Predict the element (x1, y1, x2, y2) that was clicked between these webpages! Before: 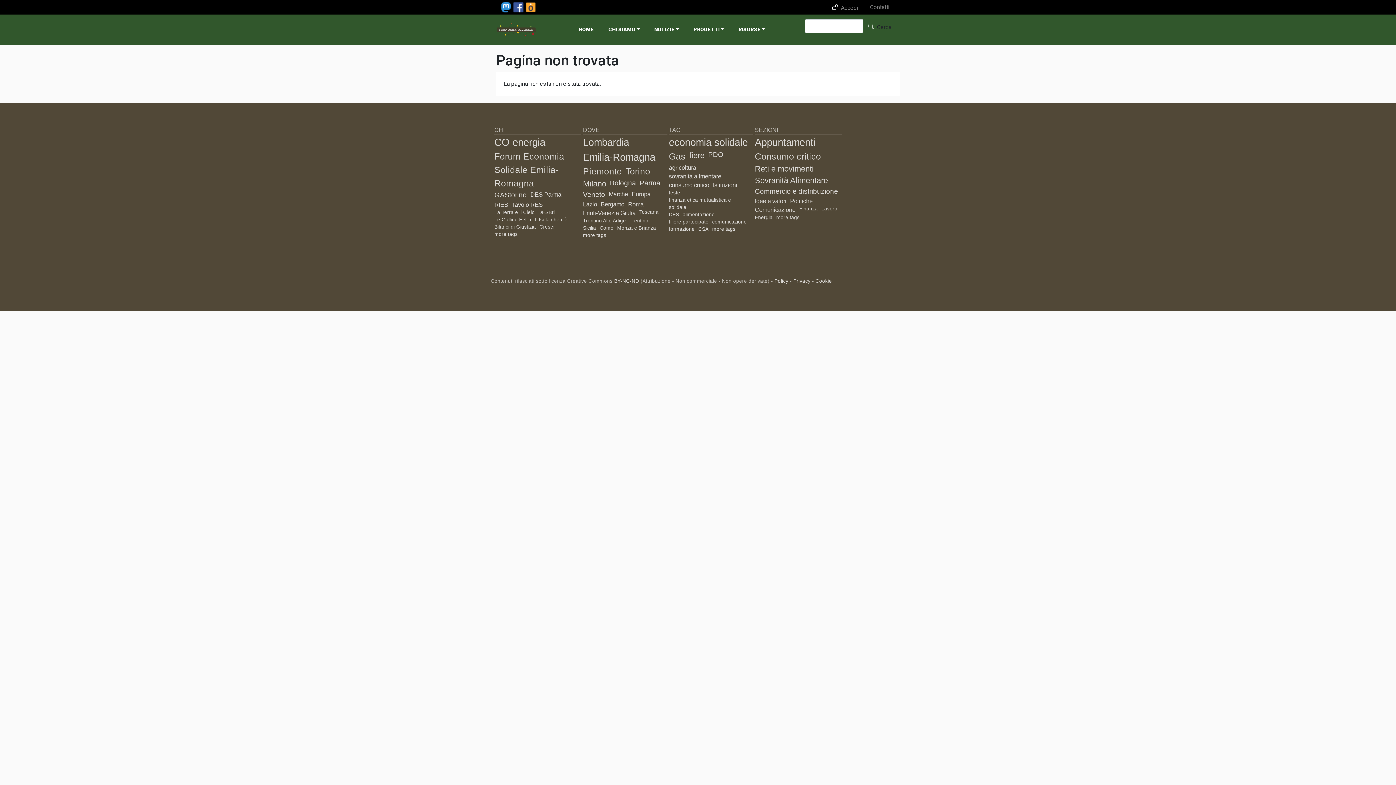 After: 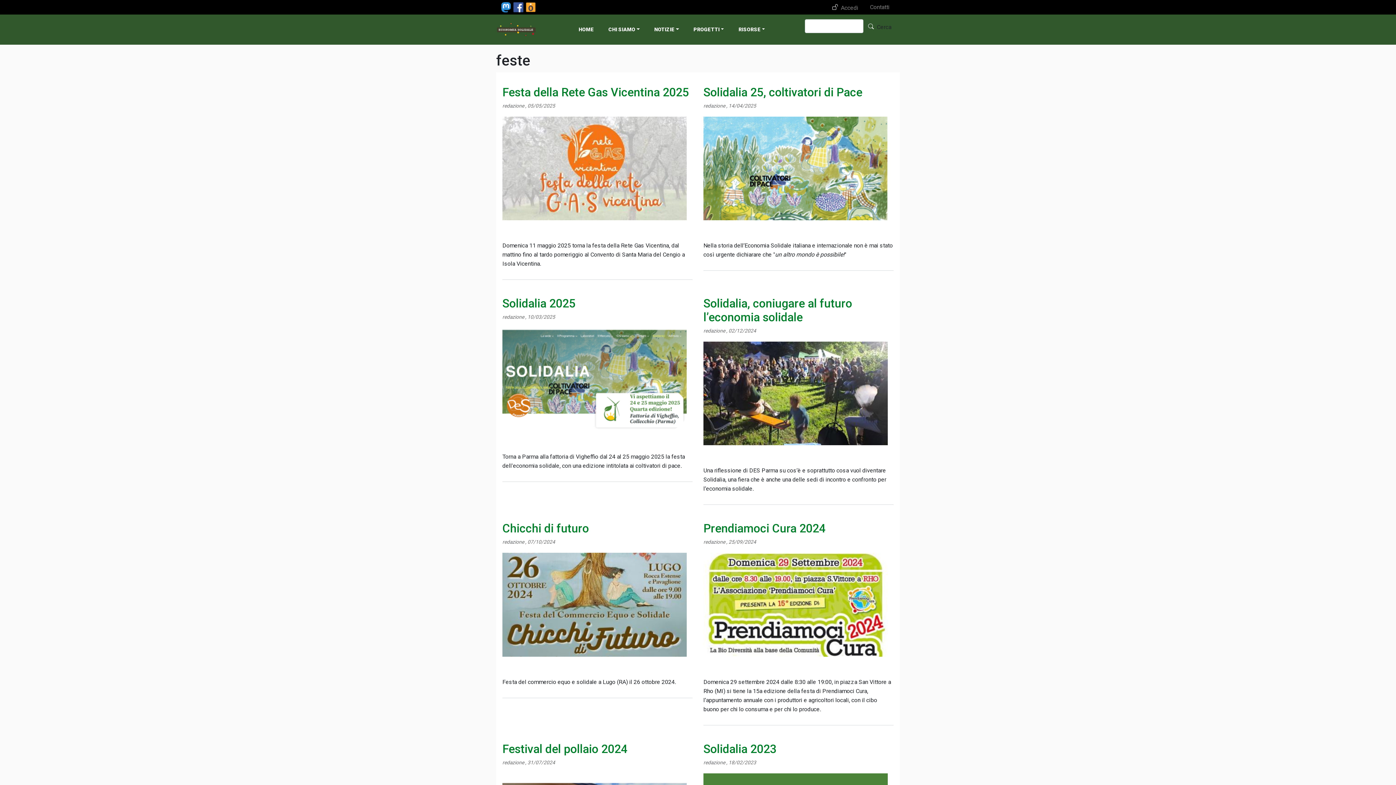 Action: label: feste bbox: (669, 190, 680, 195)